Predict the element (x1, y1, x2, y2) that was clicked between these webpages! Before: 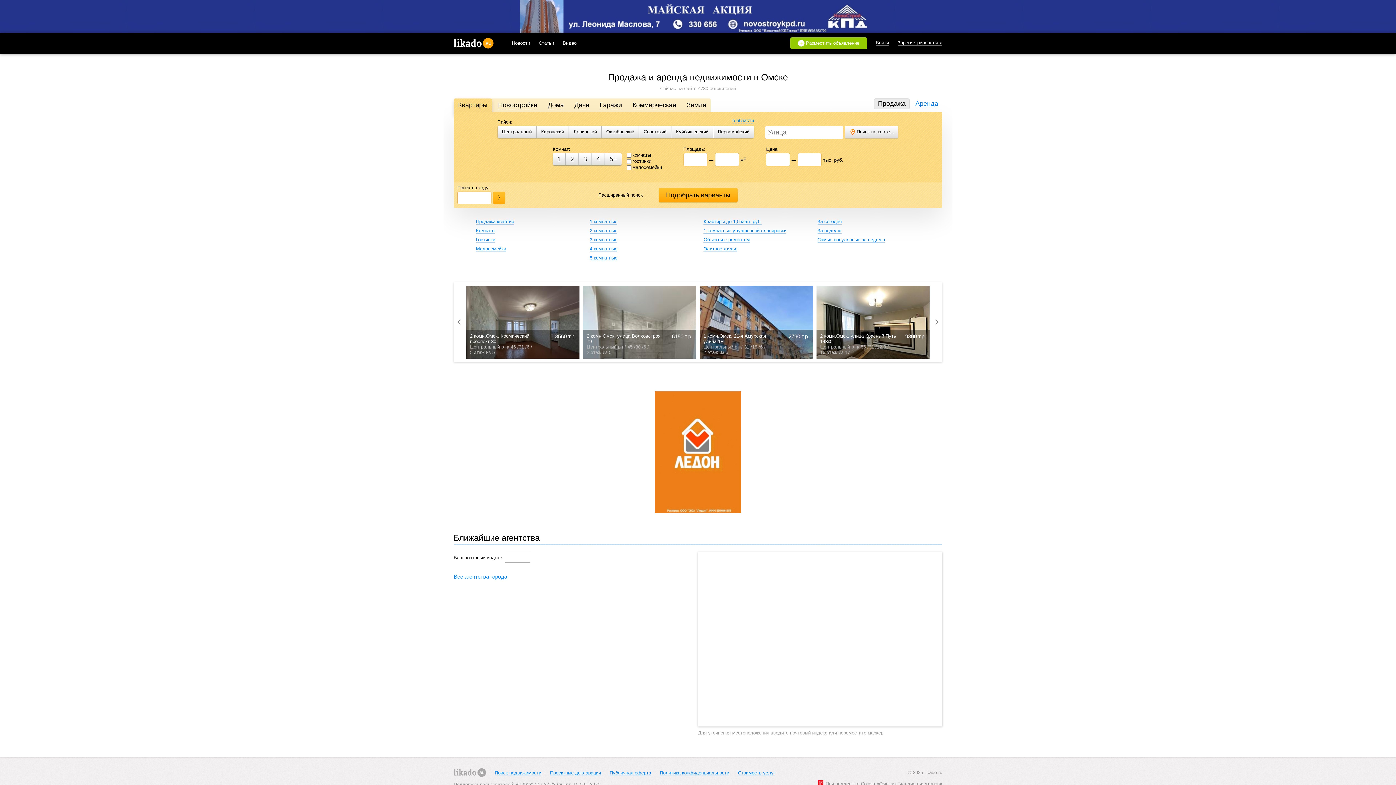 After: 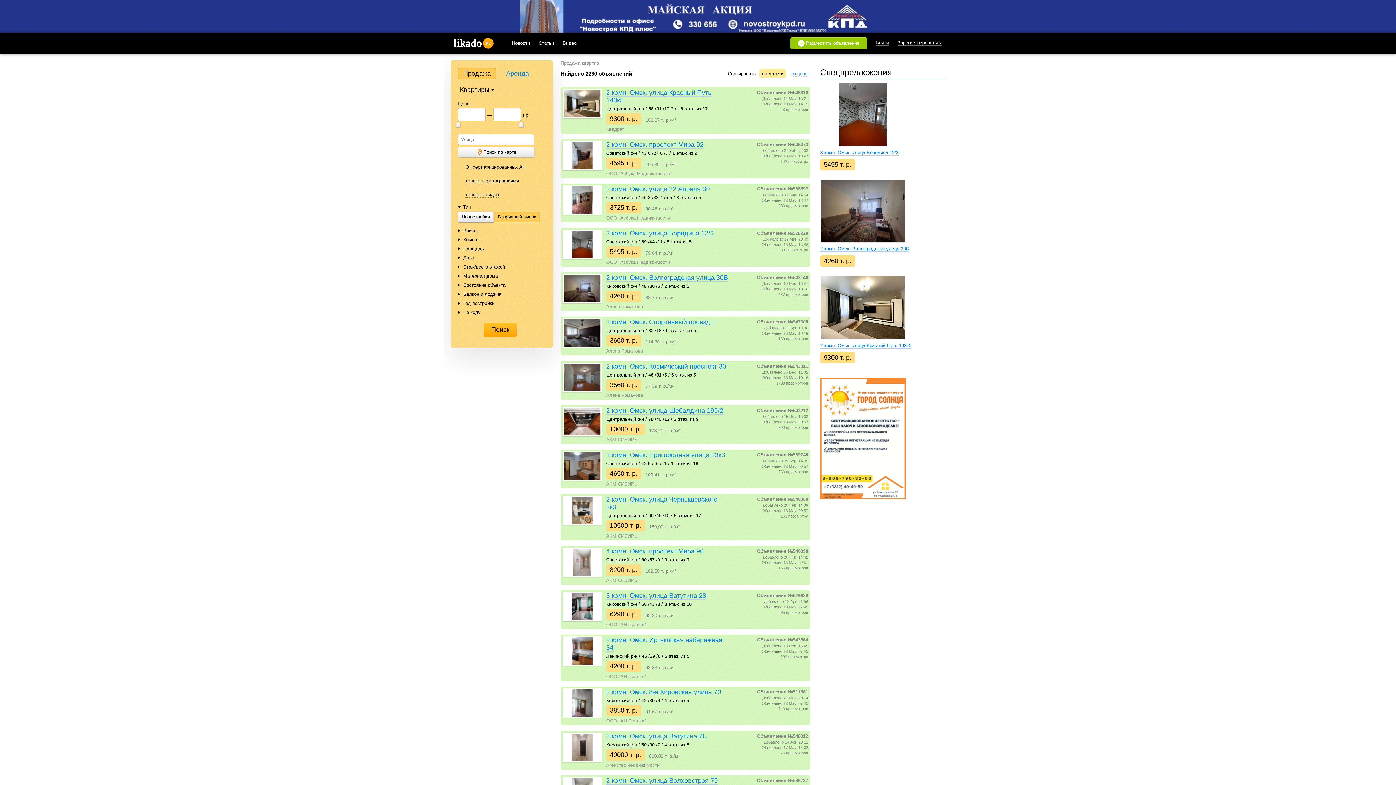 Action: bbox: (817, 228, 841, 233) label: За неделю